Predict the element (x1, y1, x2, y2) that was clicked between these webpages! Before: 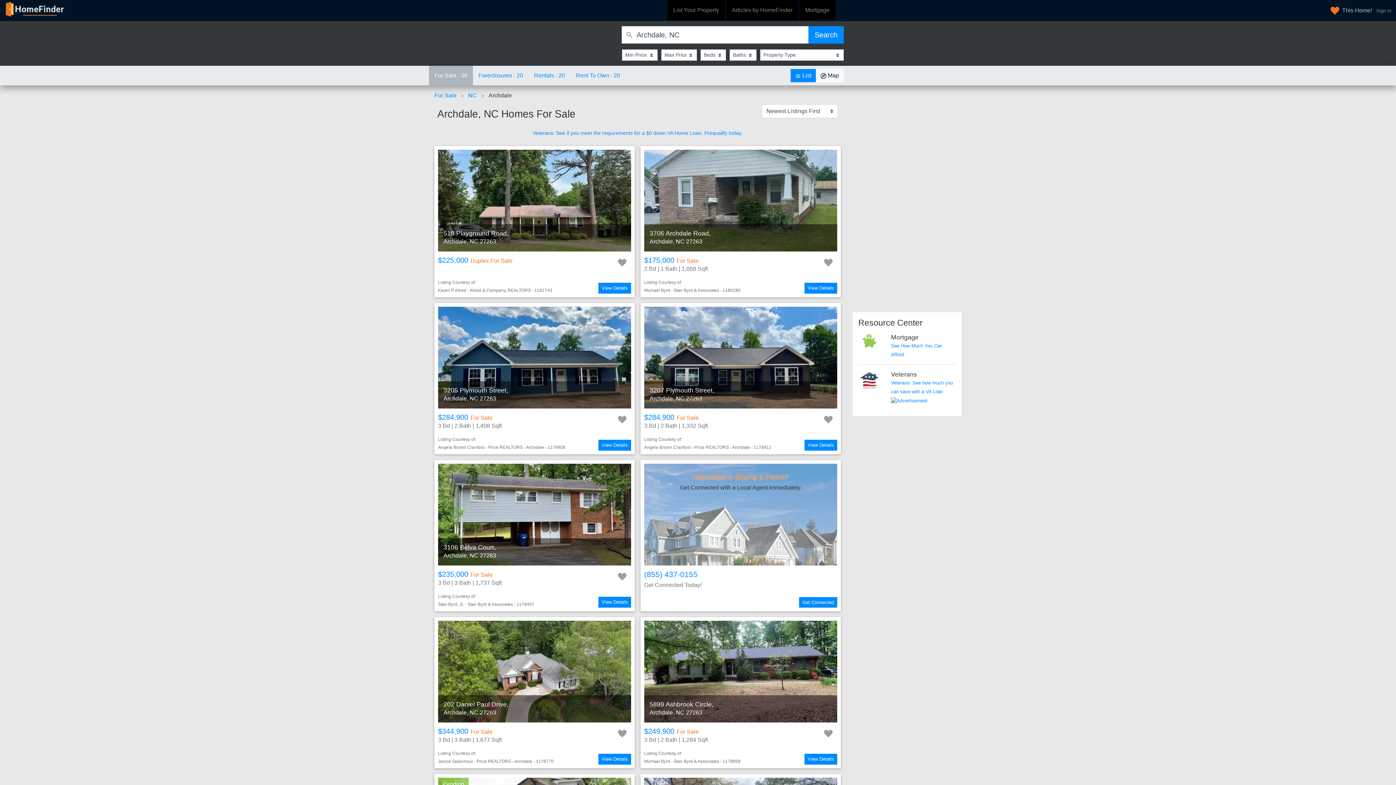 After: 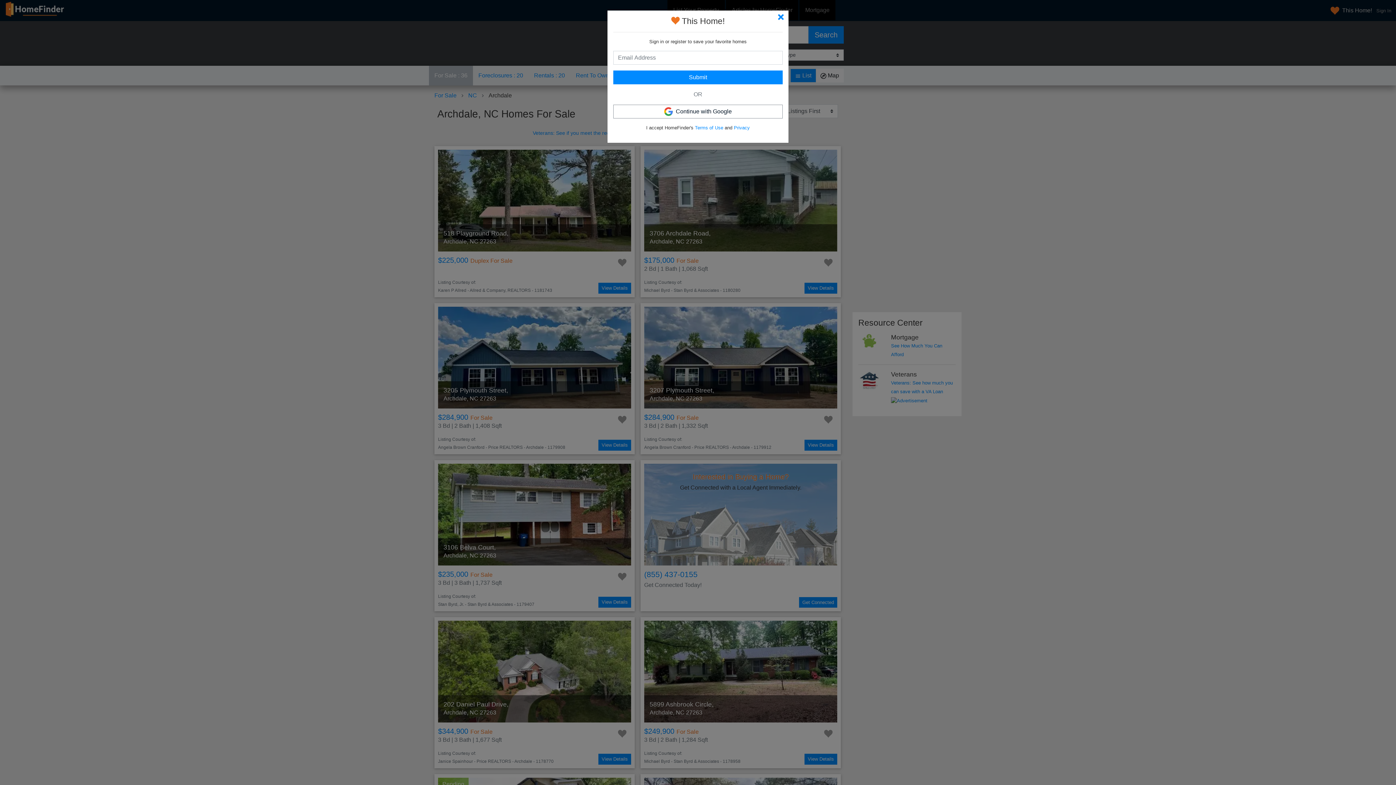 Action: label: Save home bbox: (613, 727, 631, 742)